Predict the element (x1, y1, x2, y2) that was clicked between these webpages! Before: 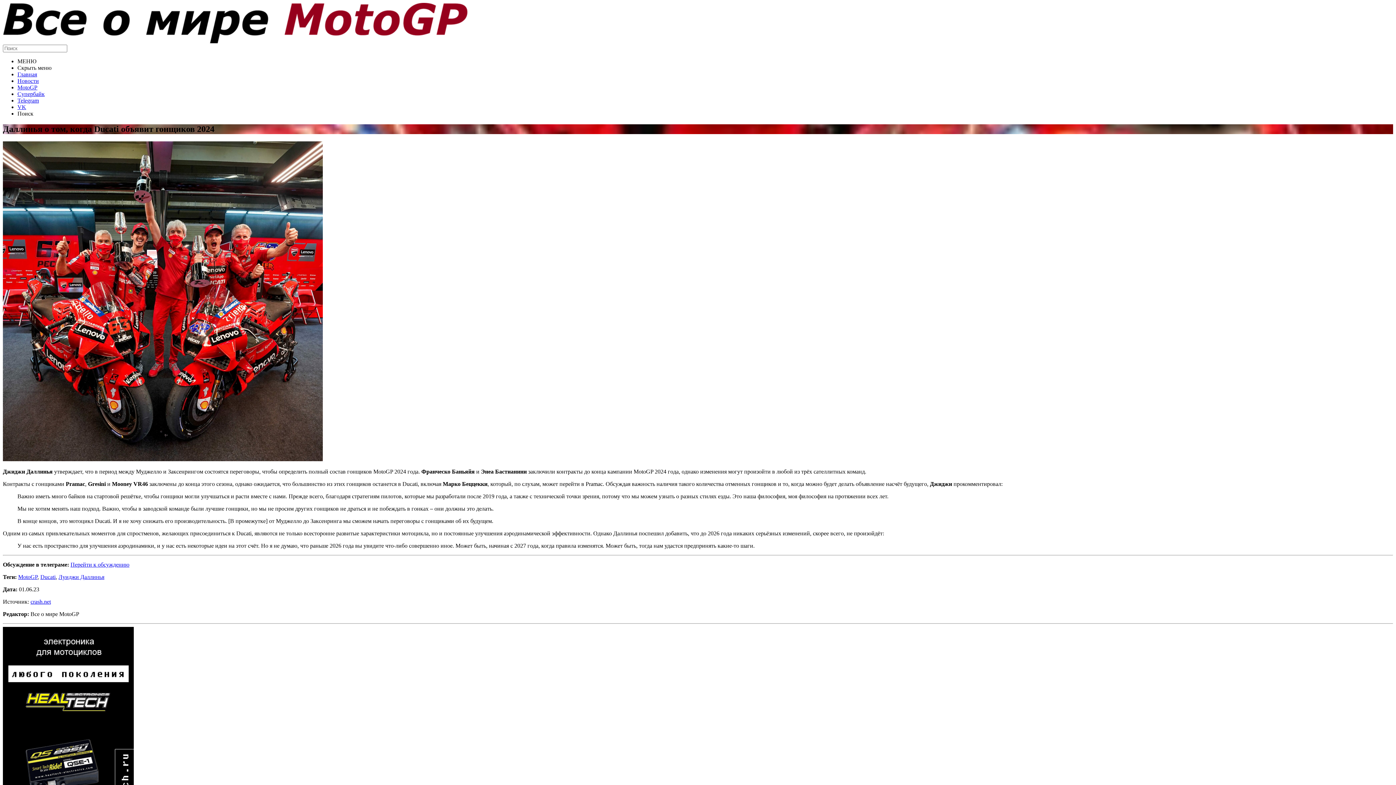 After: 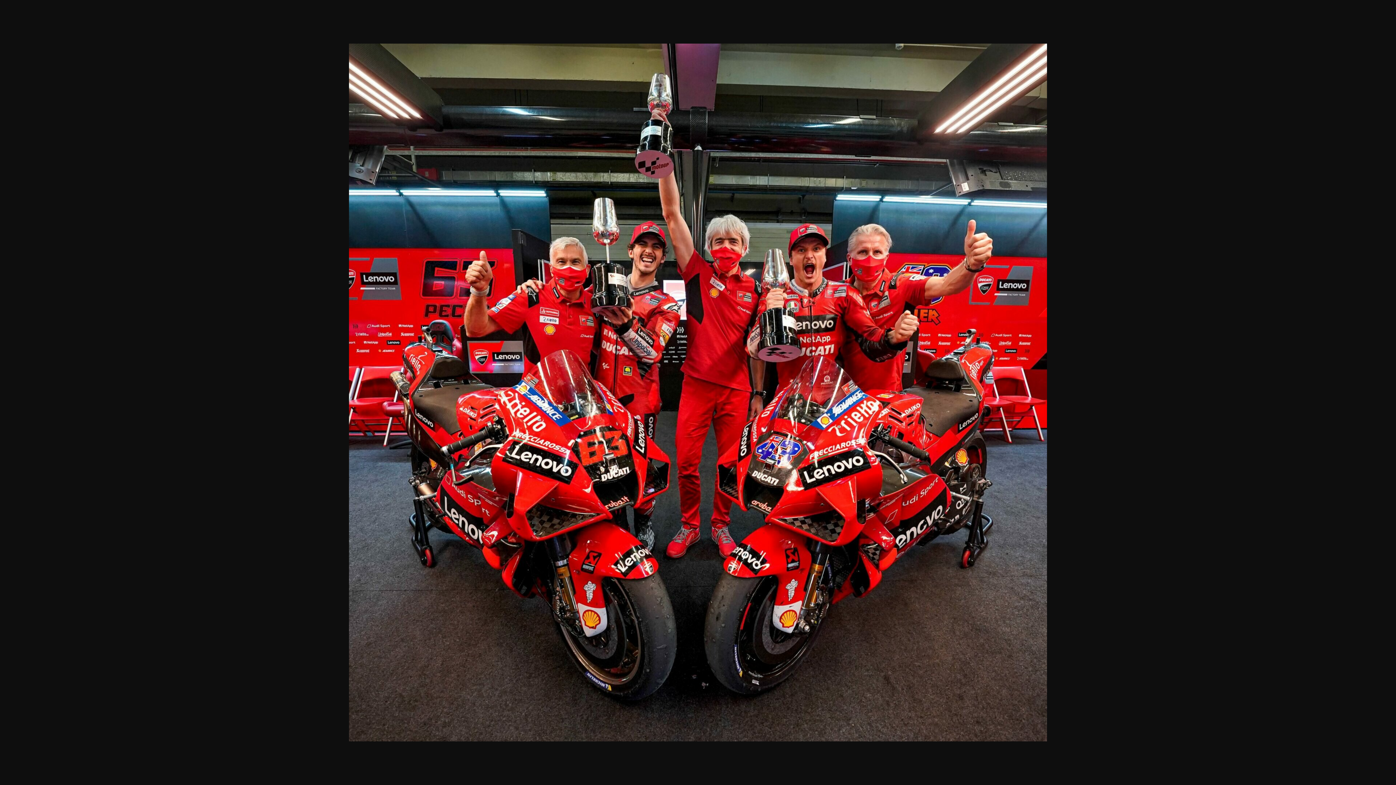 Action: bbox: (2, 456, 322, 462)